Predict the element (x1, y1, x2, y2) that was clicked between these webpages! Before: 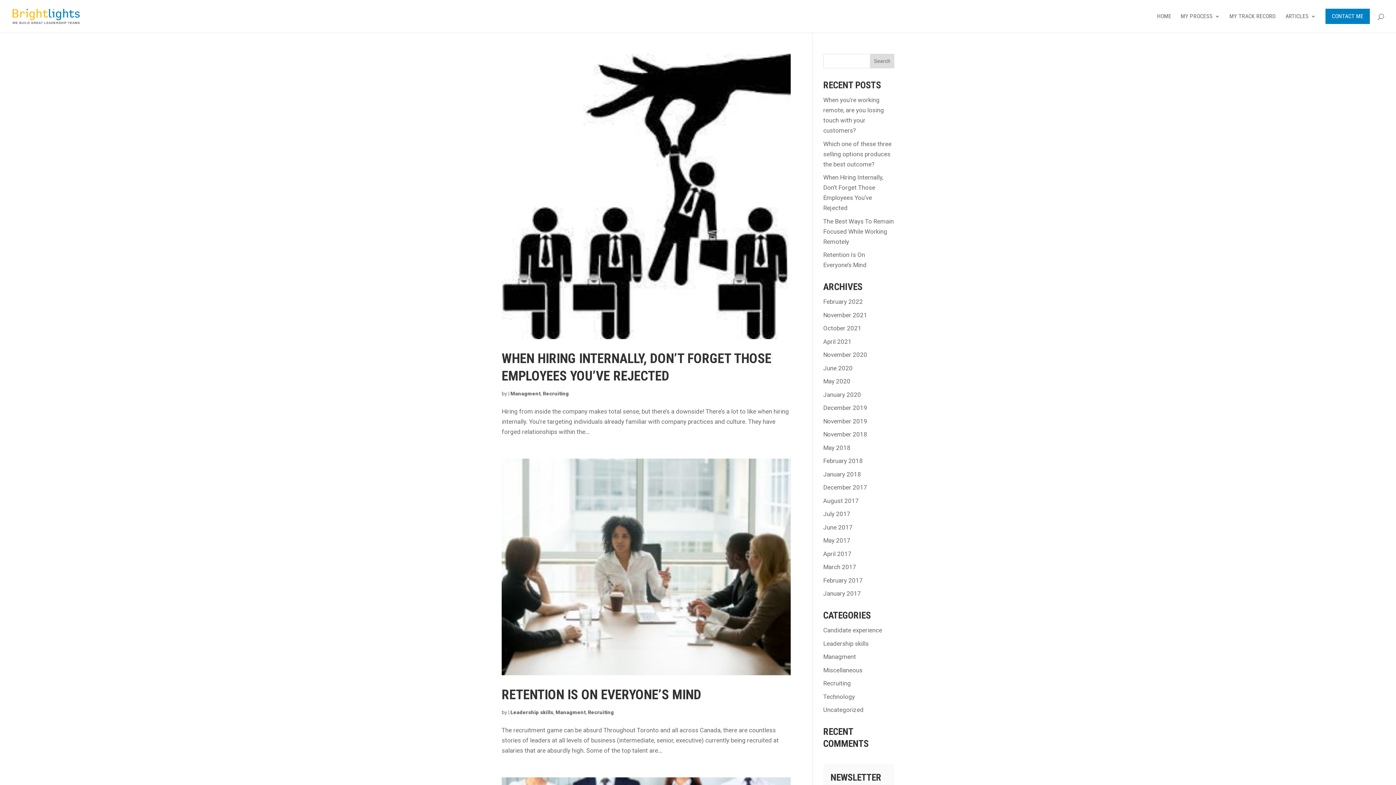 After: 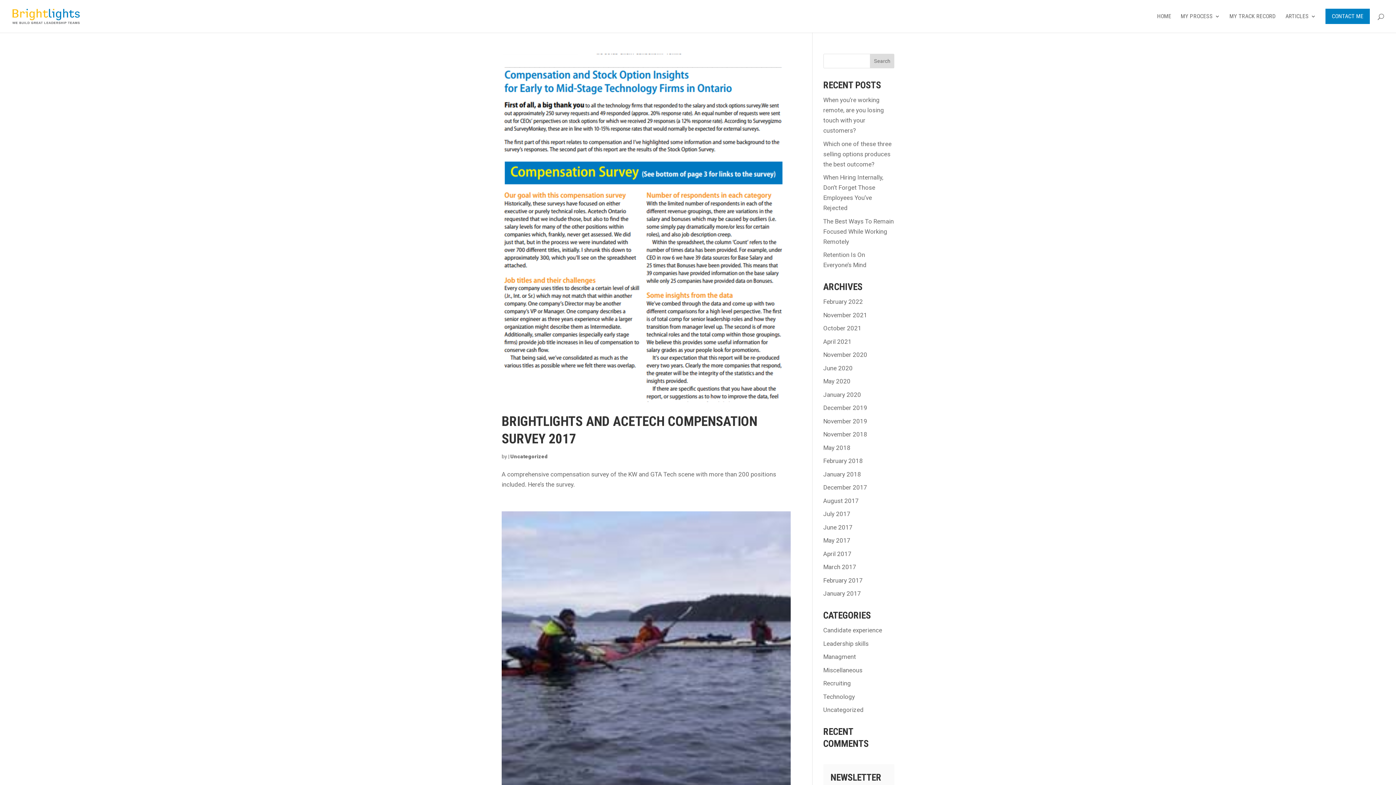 Action: label: January 2018 bbox: (823, 470, 861, 478)